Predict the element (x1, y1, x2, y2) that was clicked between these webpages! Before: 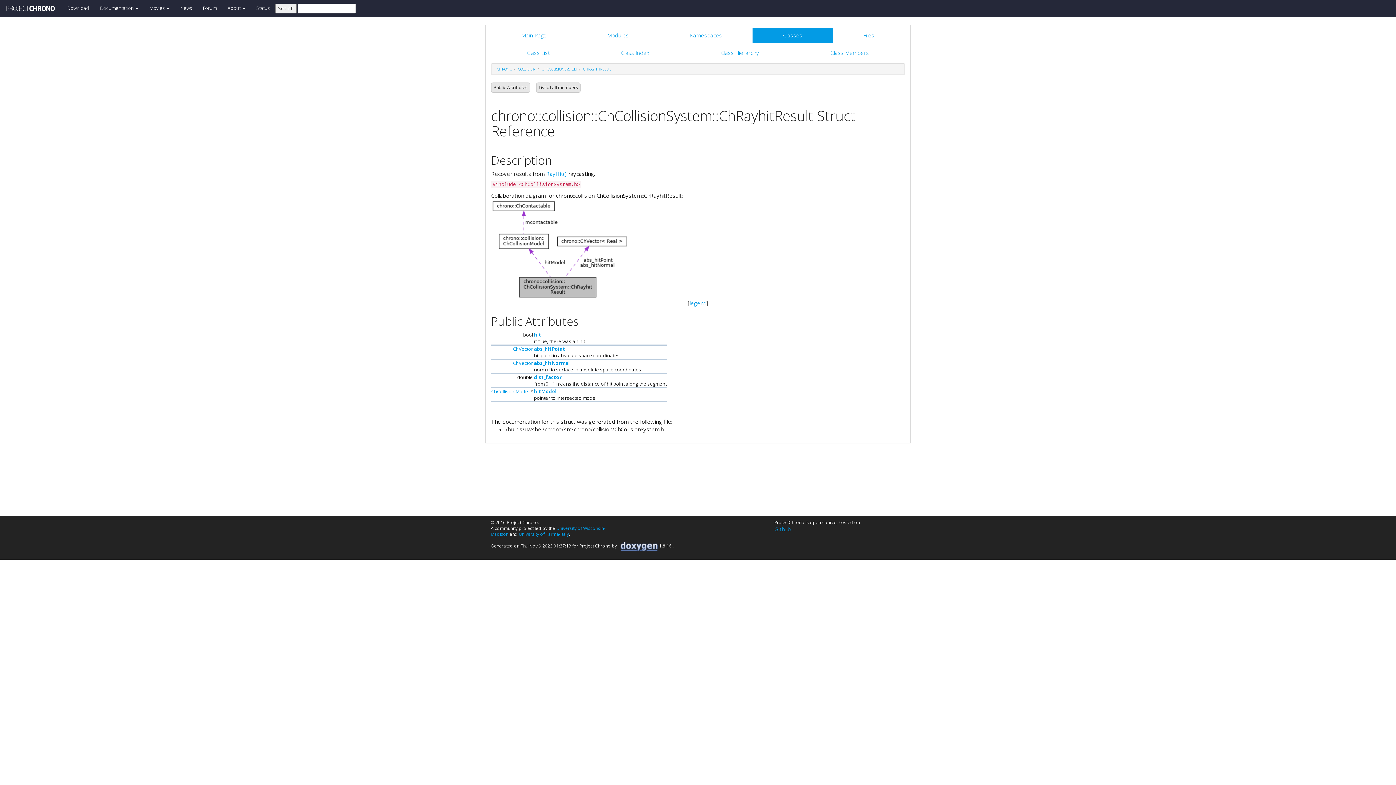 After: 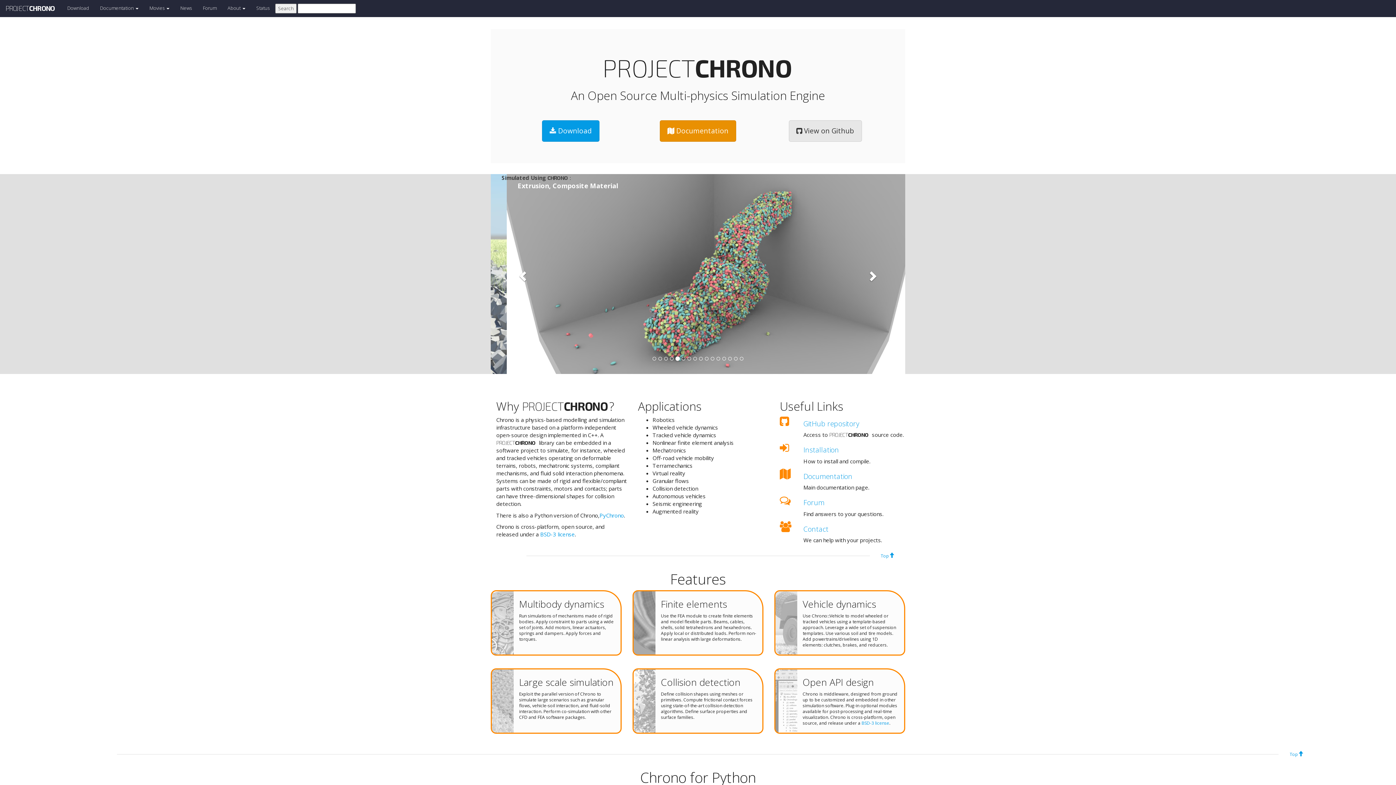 Action: label: PROJECTCHRONO bbox: (0, 0, 61, 16)